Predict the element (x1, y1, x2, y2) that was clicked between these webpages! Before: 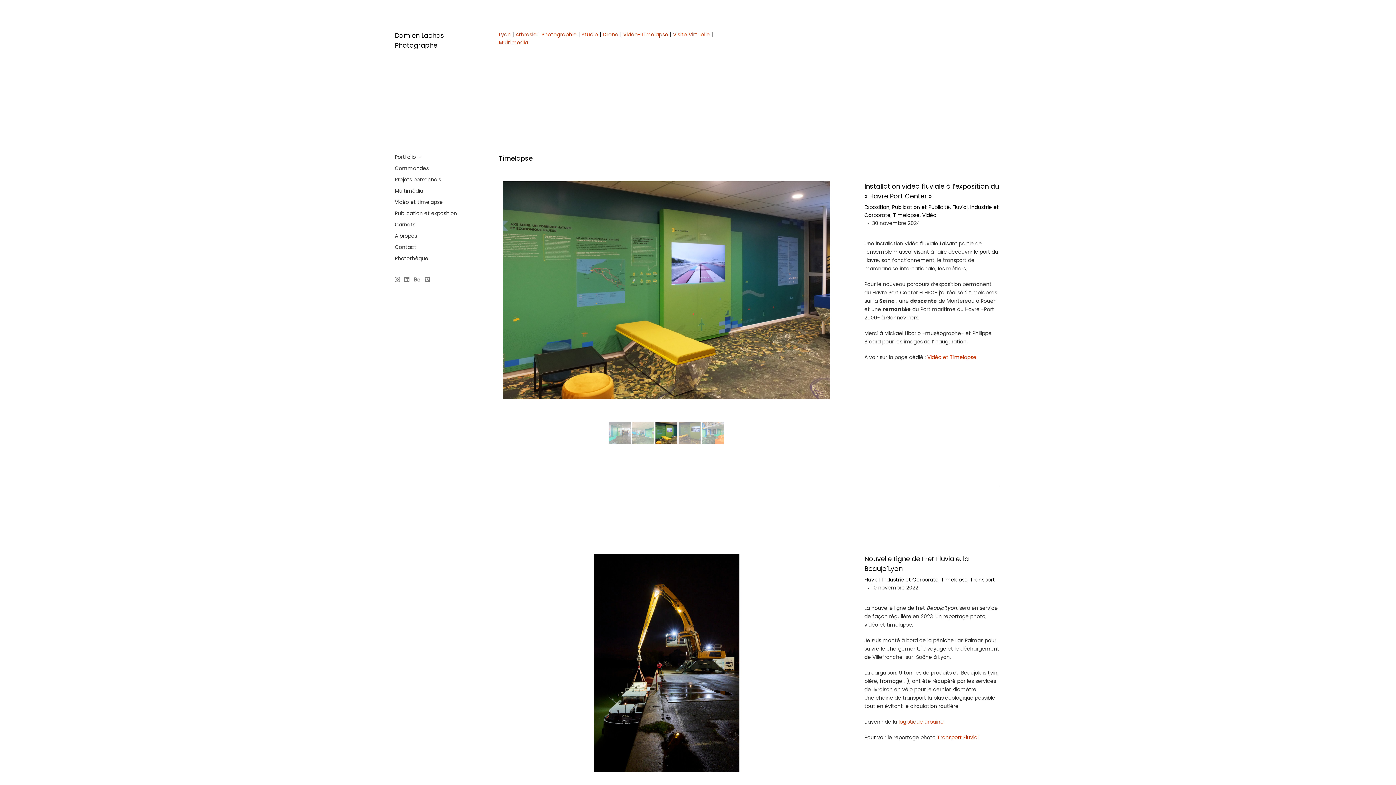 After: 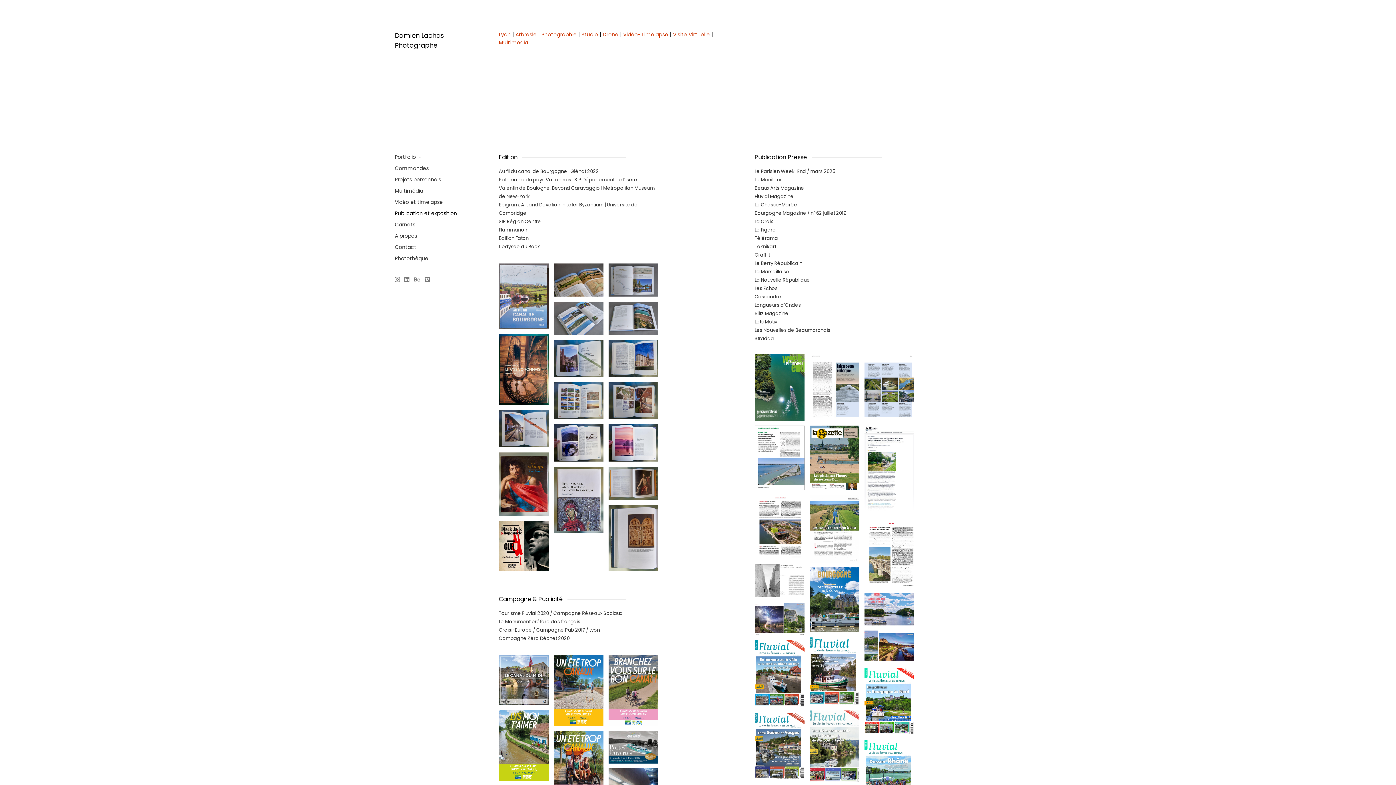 Action: label: Publication et exposition bbox: (394, 209, 457, 216)